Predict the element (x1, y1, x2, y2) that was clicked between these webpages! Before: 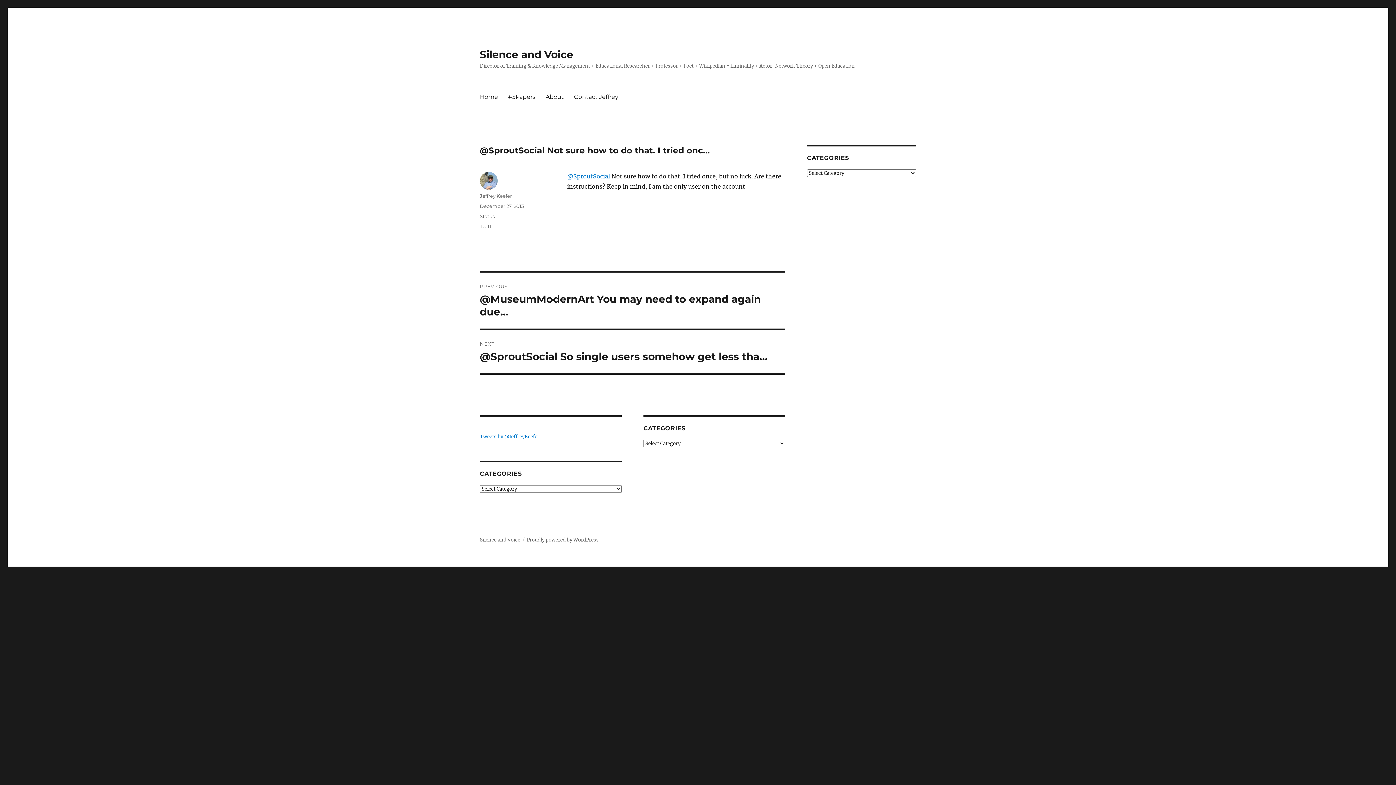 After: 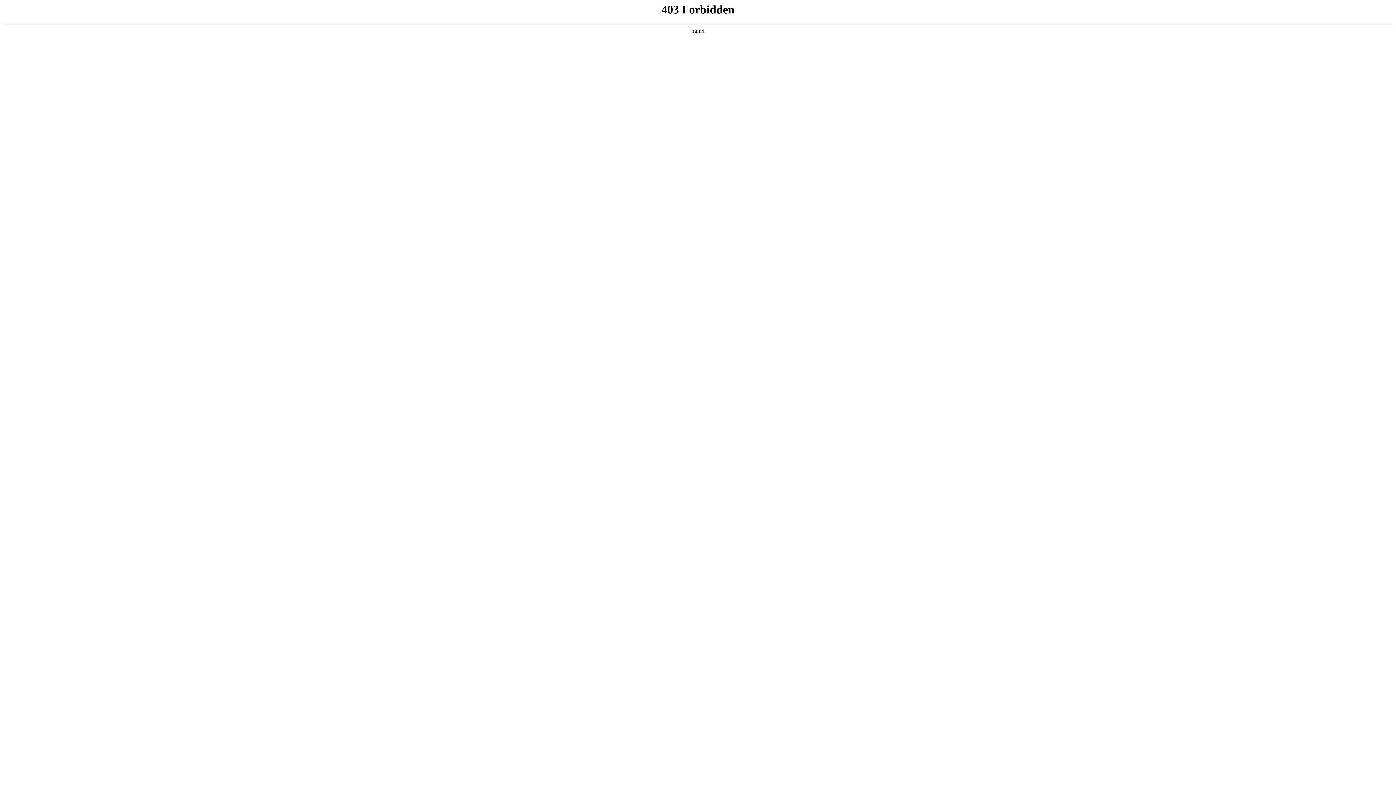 Action: label: Proudly powered by WordPress bbox: (526, 537, 598, 543)